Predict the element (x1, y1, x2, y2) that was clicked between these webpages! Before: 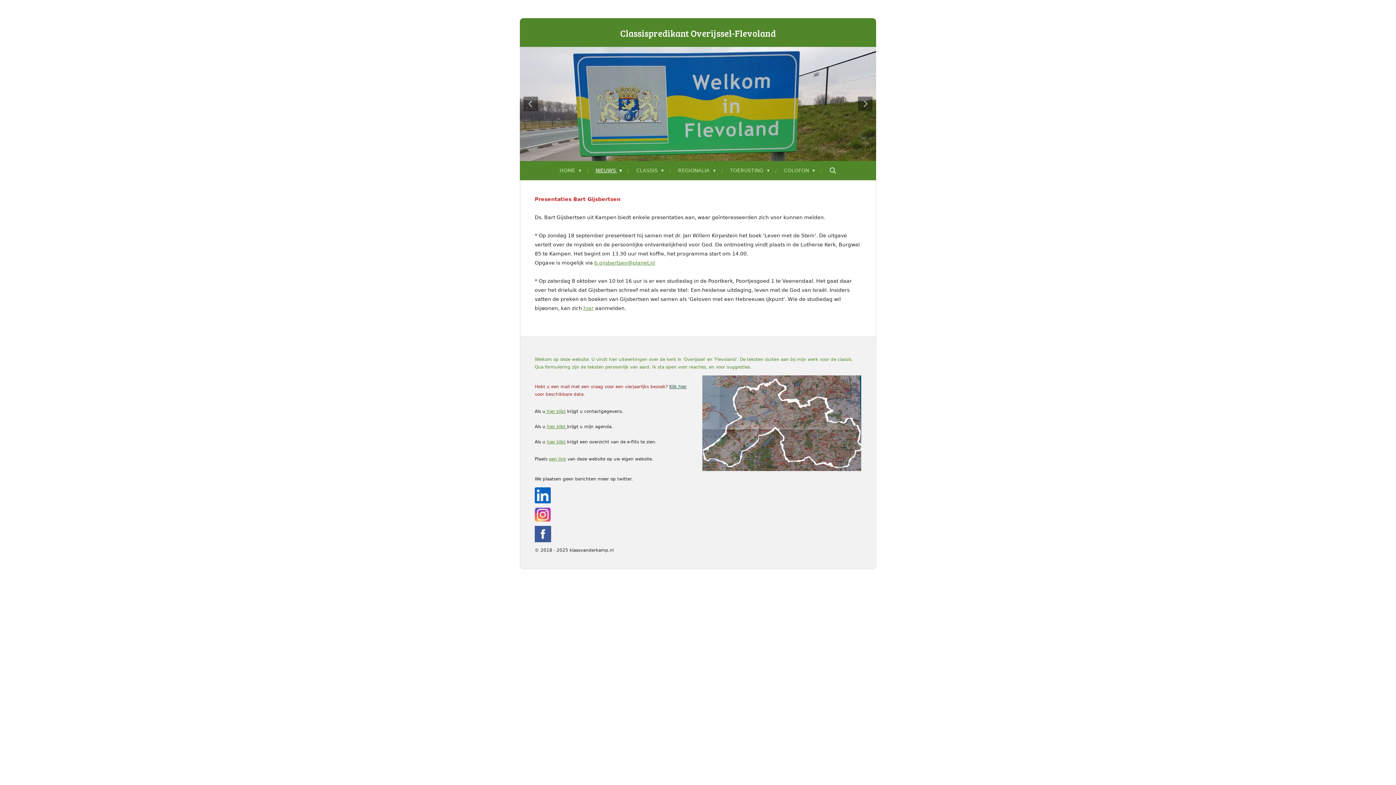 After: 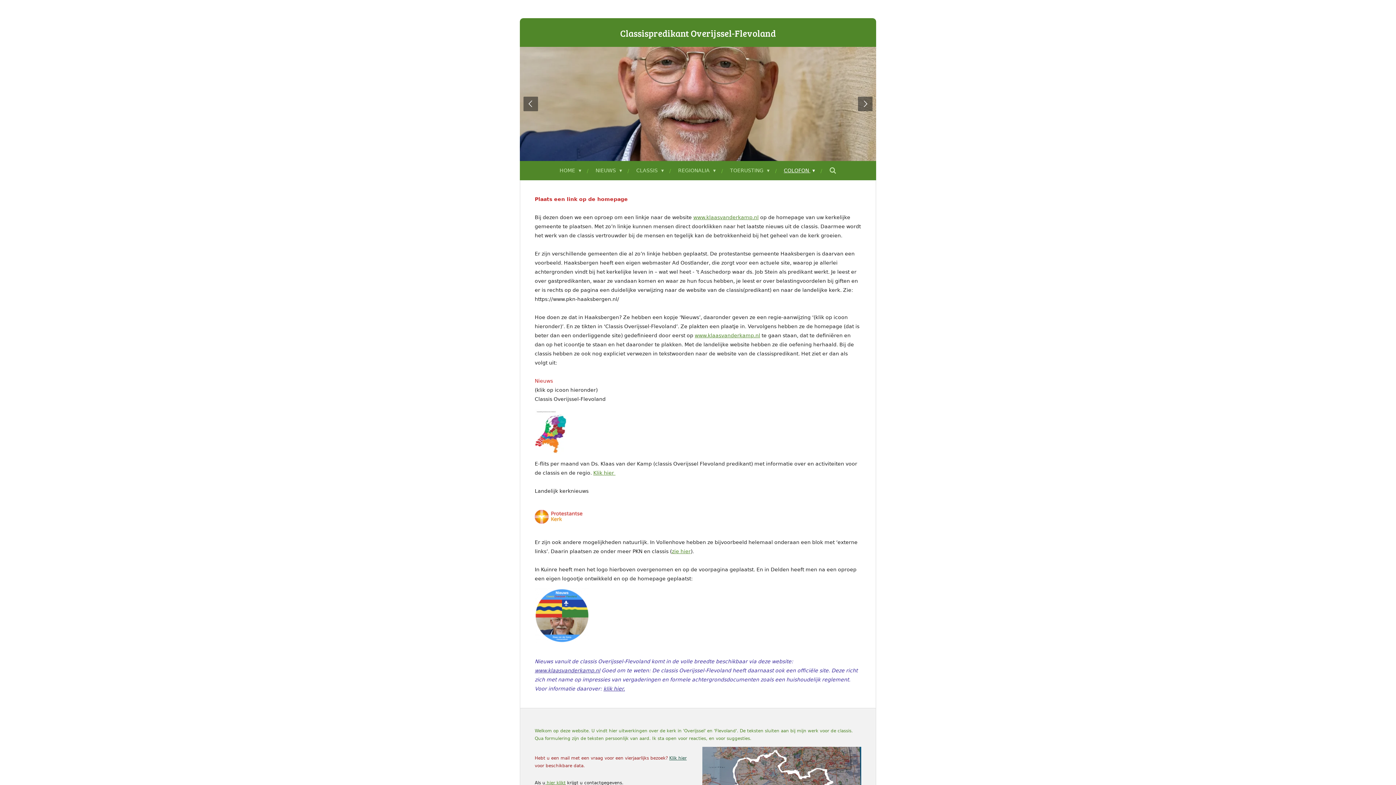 Action: bbox: (549, 456, 566, 461) label: een link